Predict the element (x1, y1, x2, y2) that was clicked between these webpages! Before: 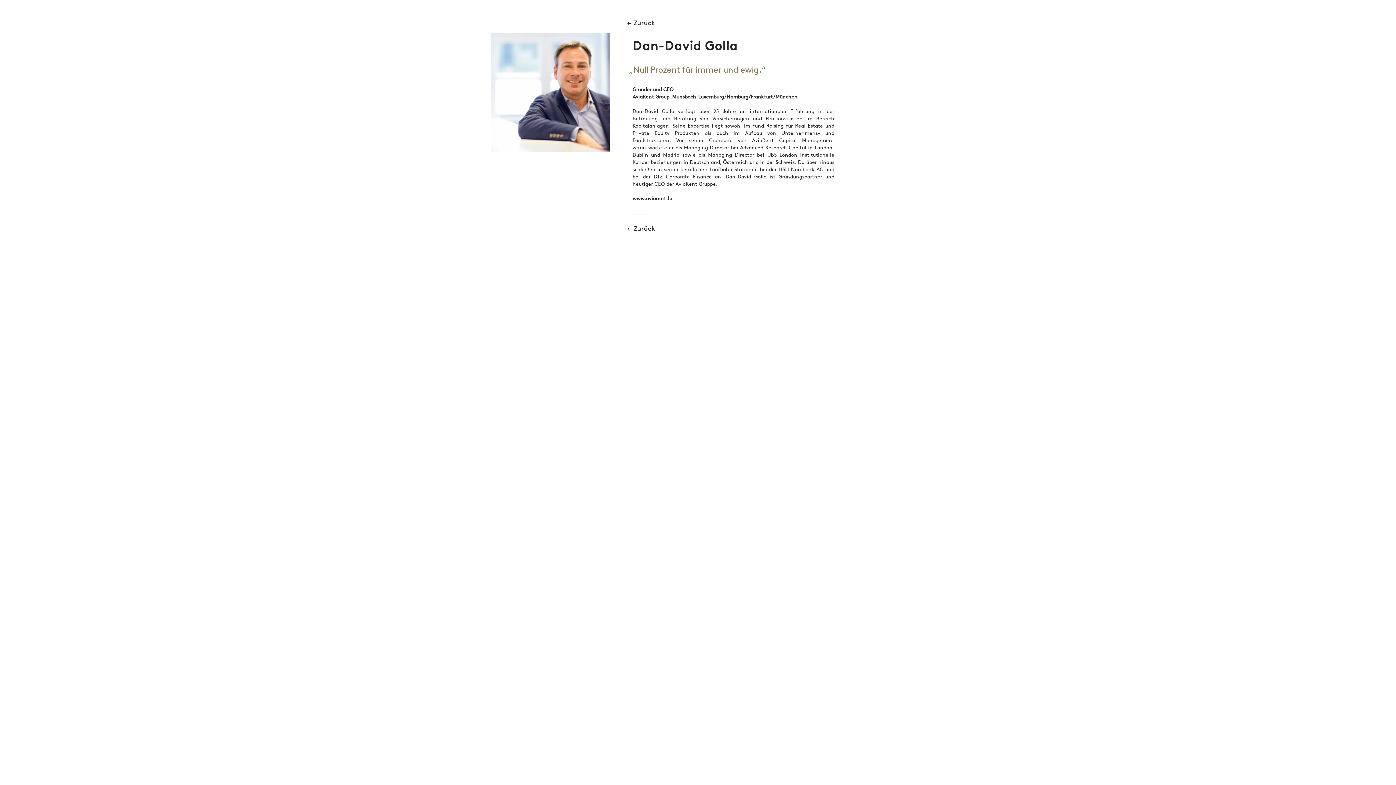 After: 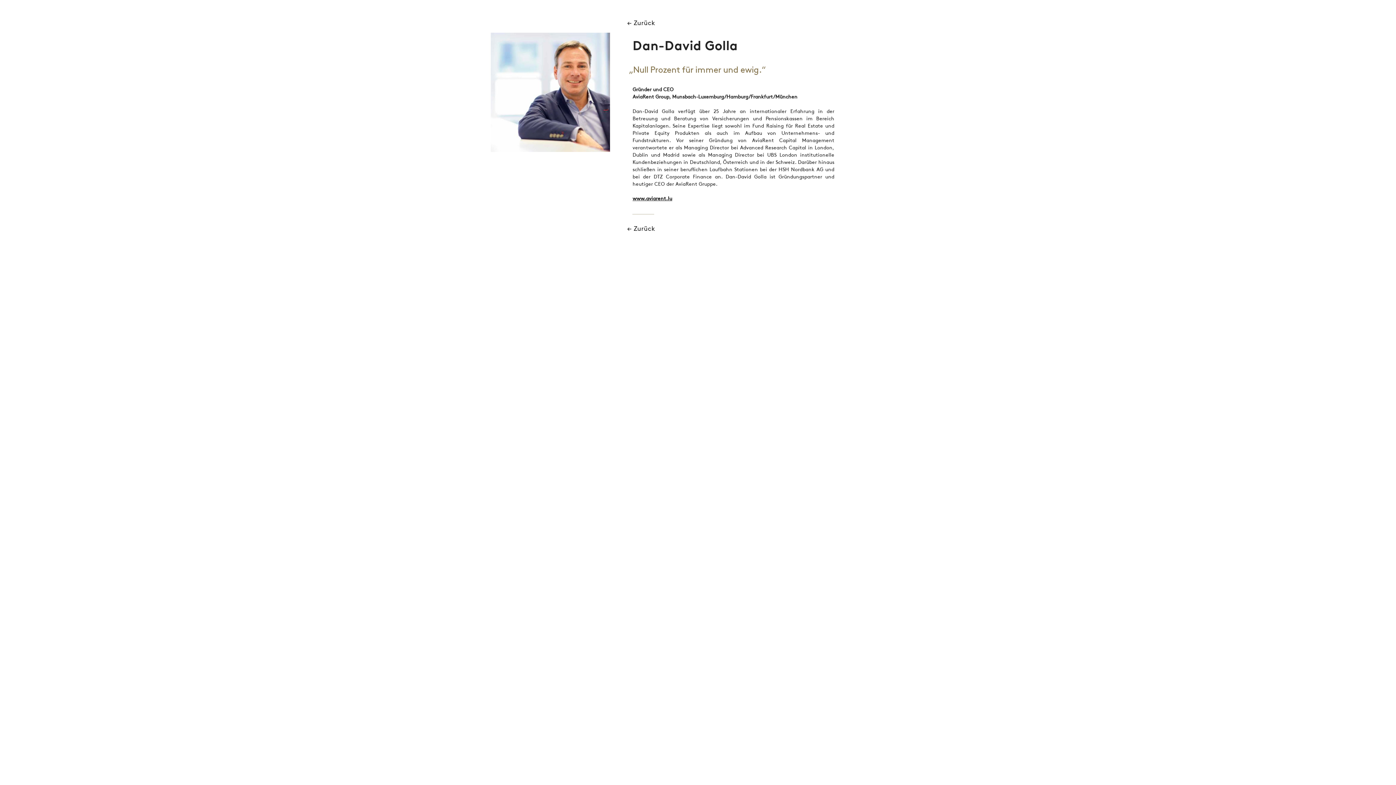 Action: bbox: (632, 196, 672, 201) label: www.aviarent.lu